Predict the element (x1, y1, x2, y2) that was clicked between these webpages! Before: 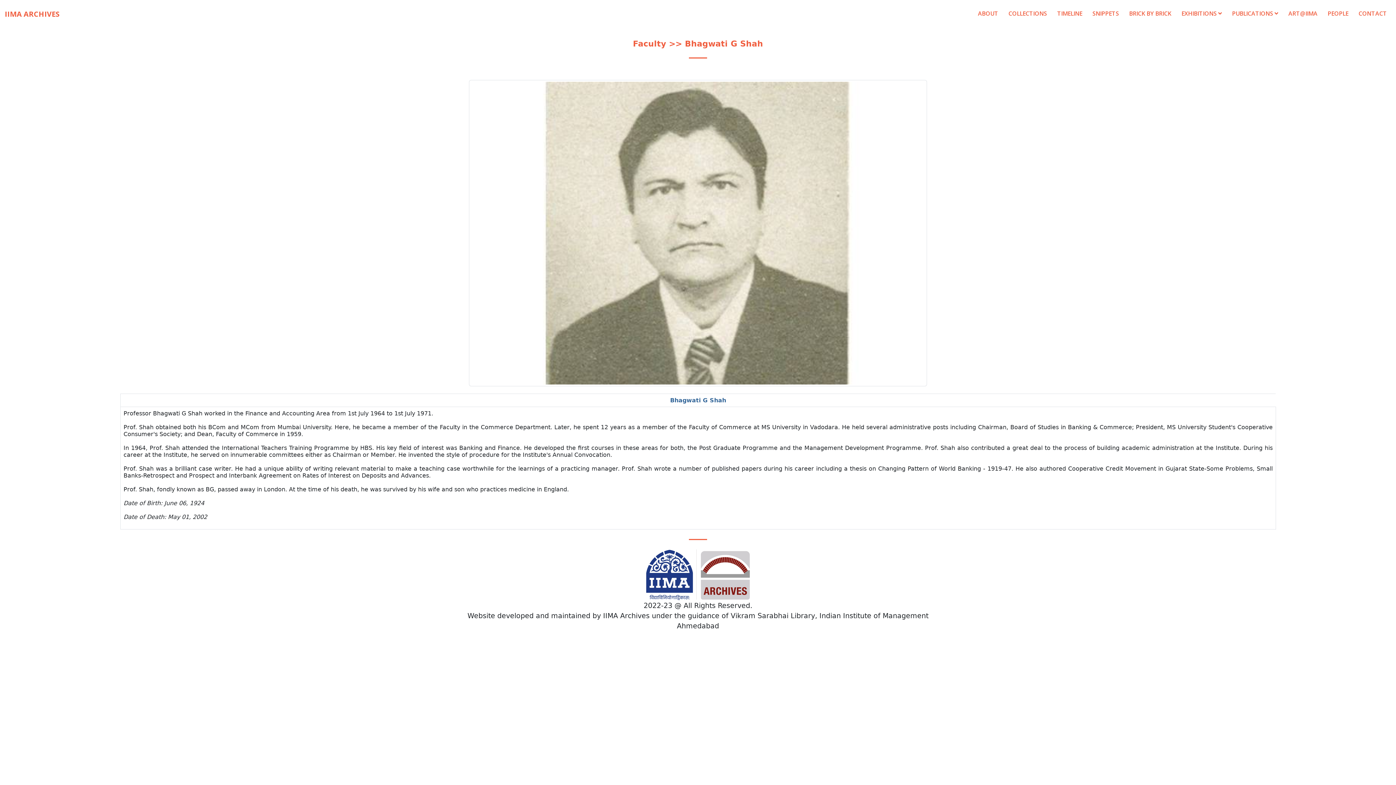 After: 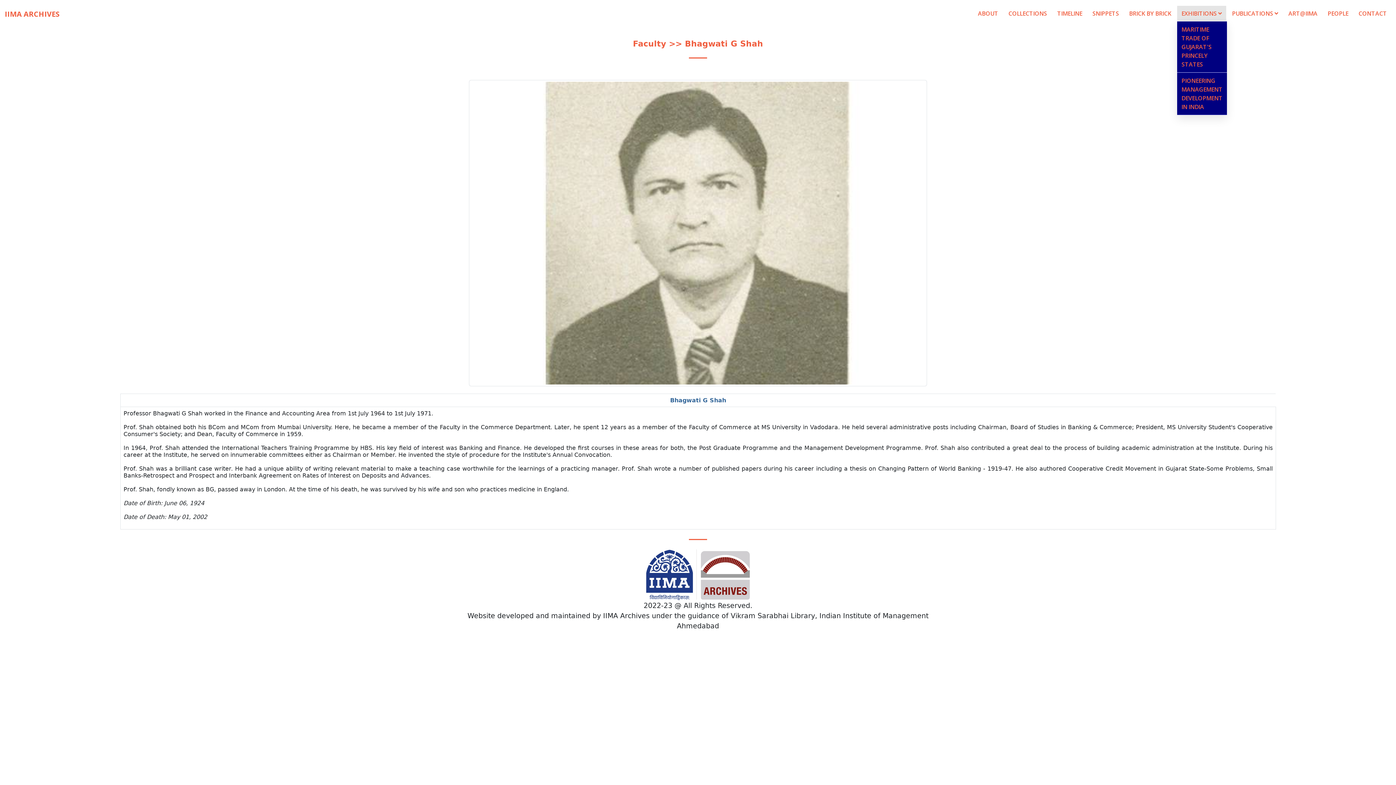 Action: label: EXHIBITIONS  bbox: (1177, 5, 1226, 21)